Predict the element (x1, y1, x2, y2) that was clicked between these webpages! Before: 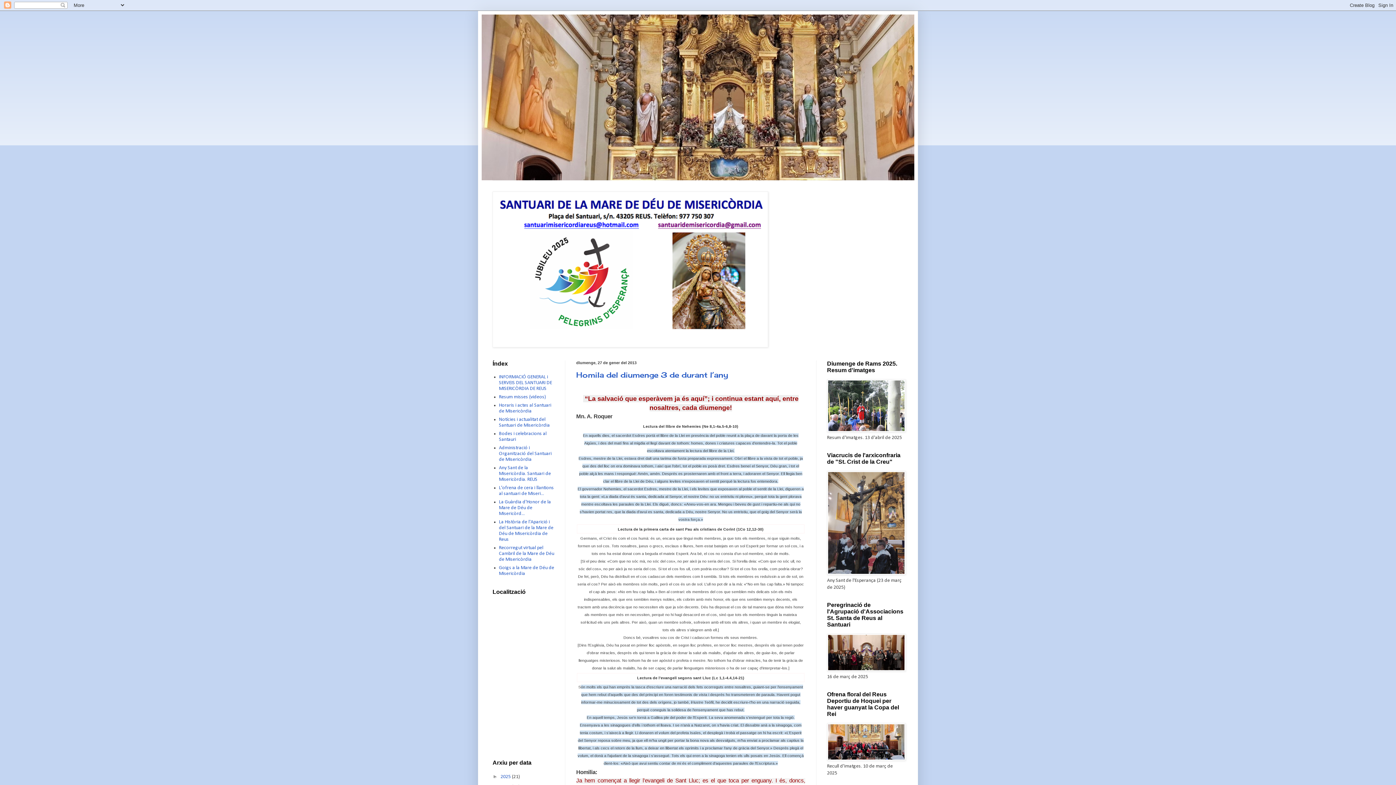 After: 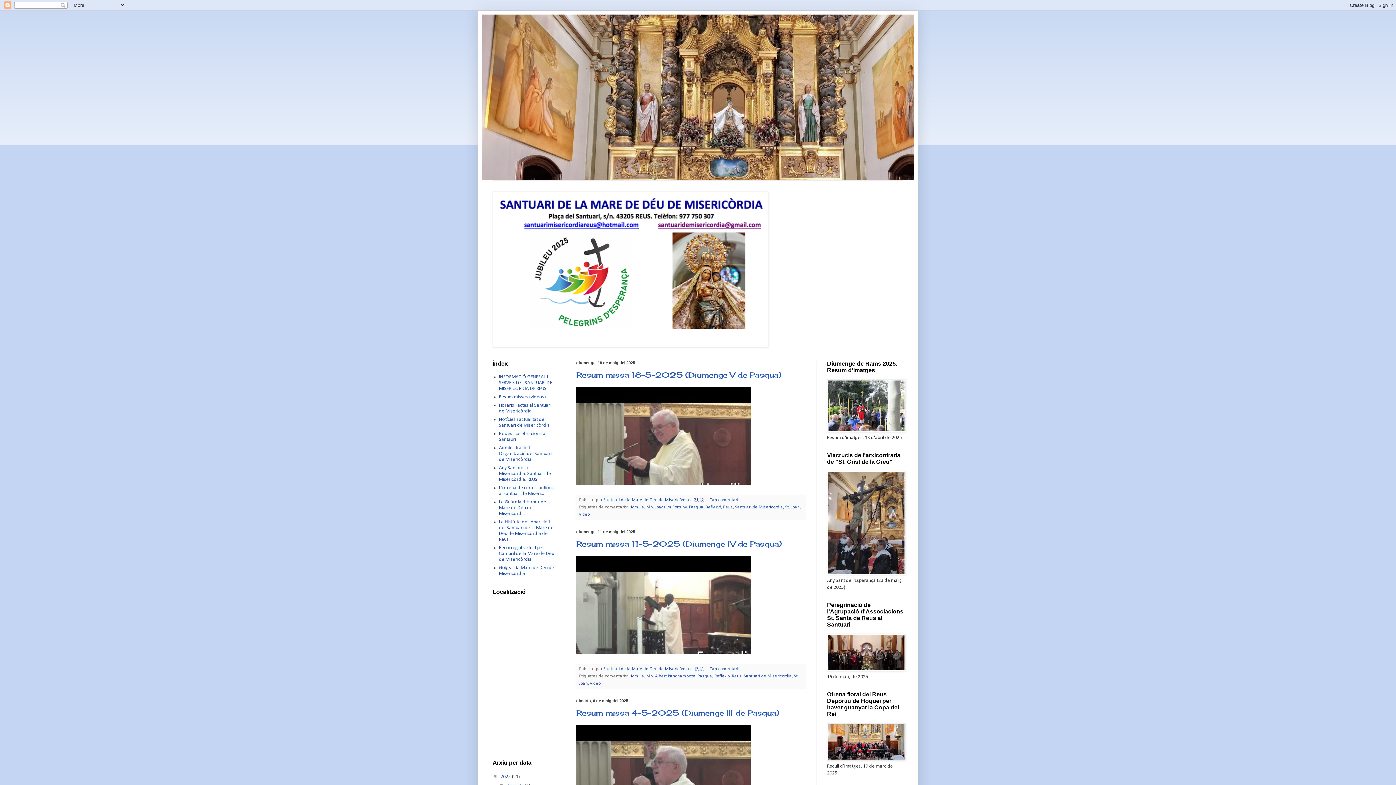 Action: bbox: (481, 14, 914, 180)